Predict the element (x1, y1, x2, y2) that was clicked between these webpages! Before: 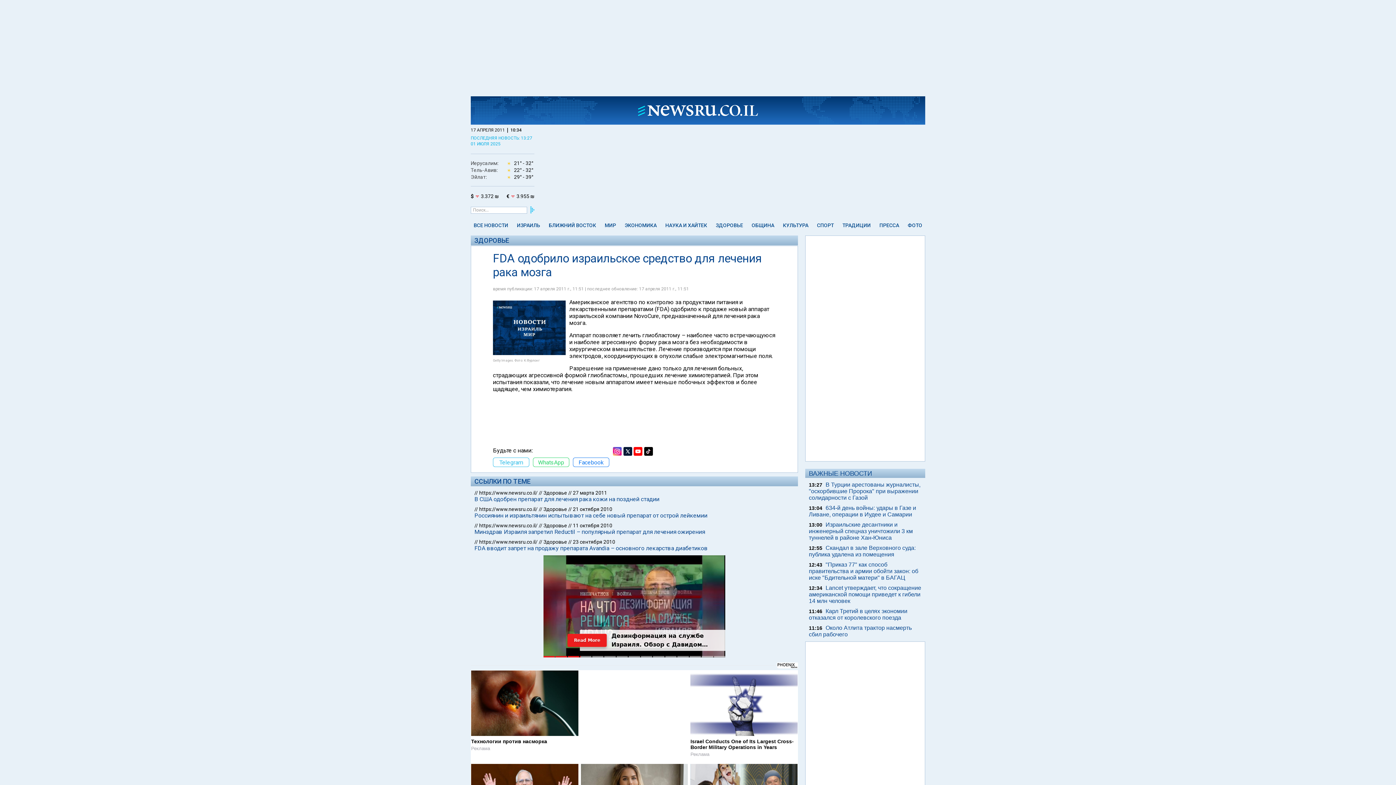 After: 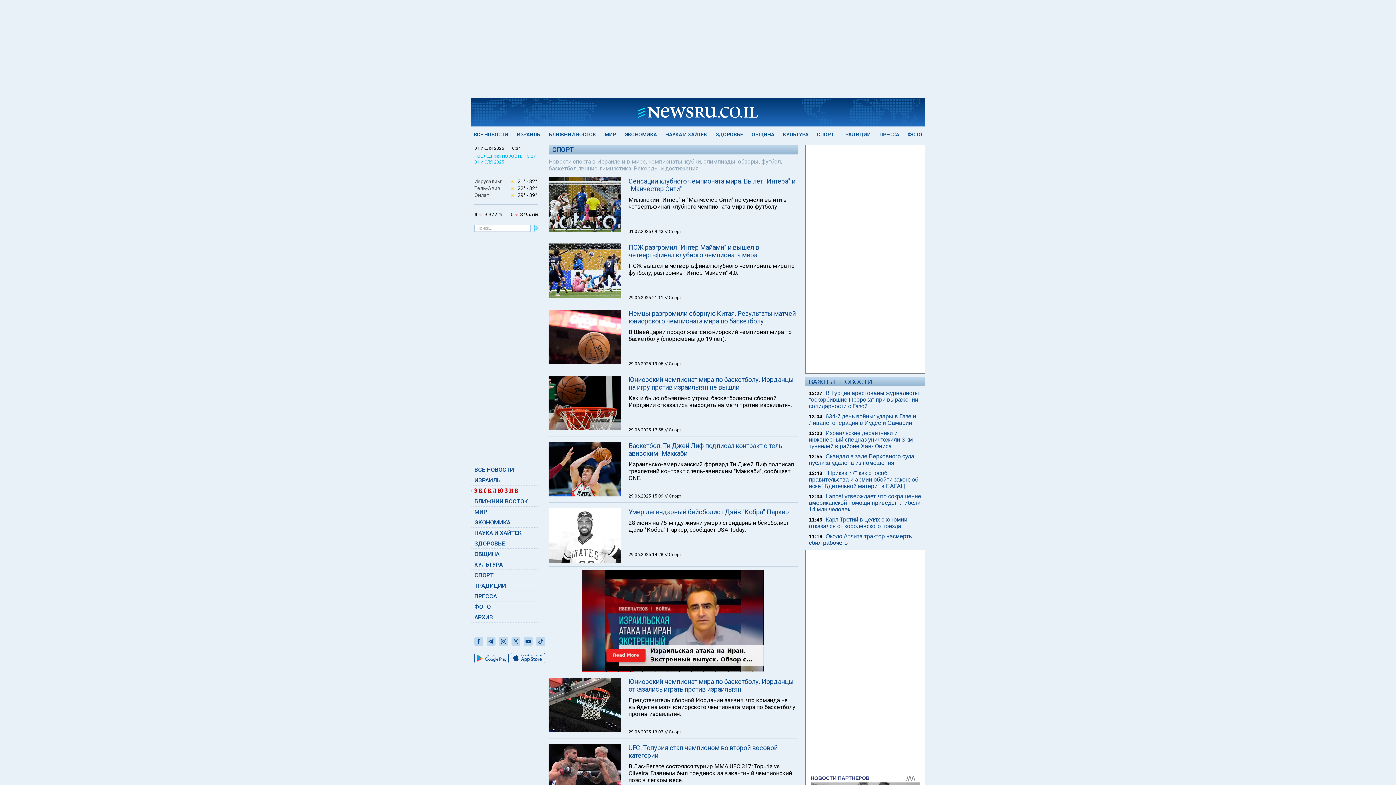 Action: bbox: (814, 221, 837, 230) label: СПОРТ